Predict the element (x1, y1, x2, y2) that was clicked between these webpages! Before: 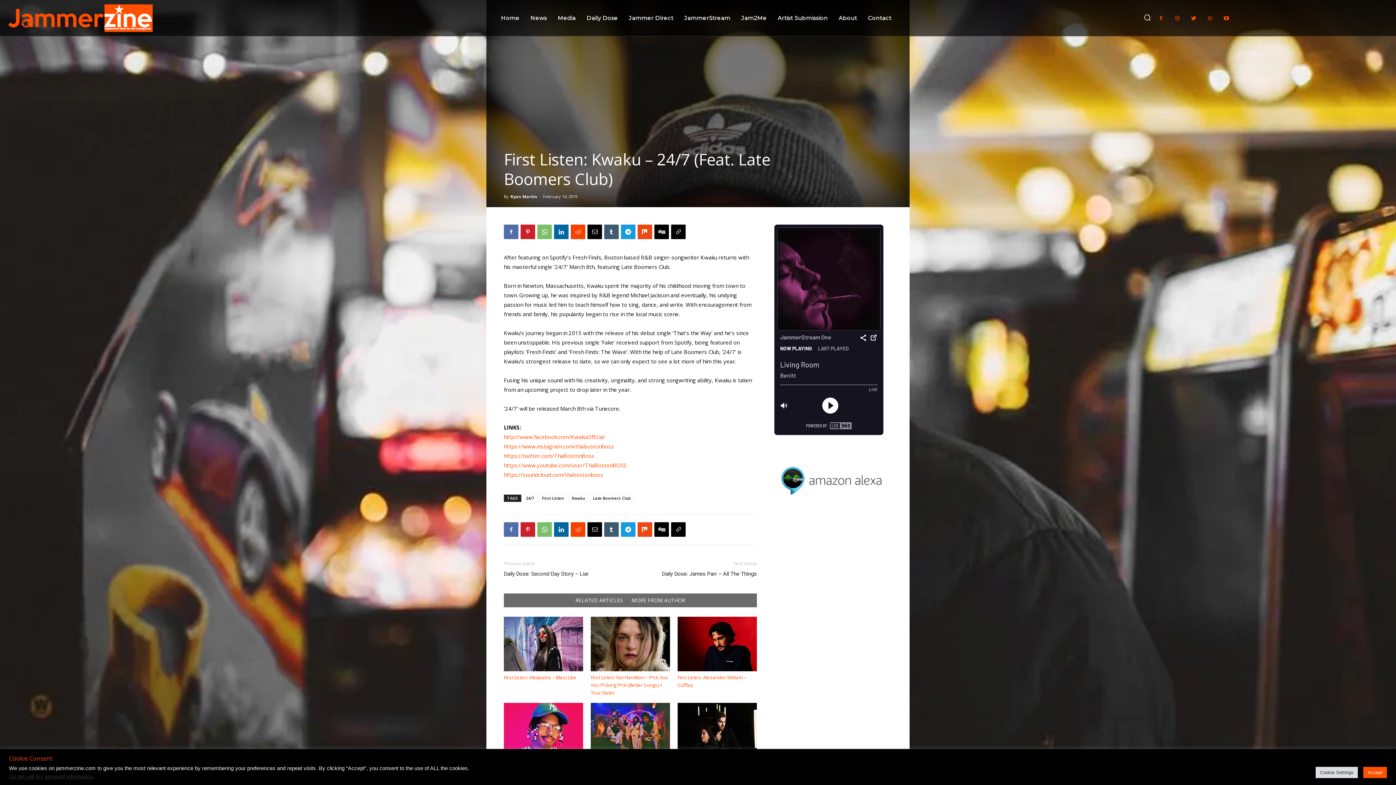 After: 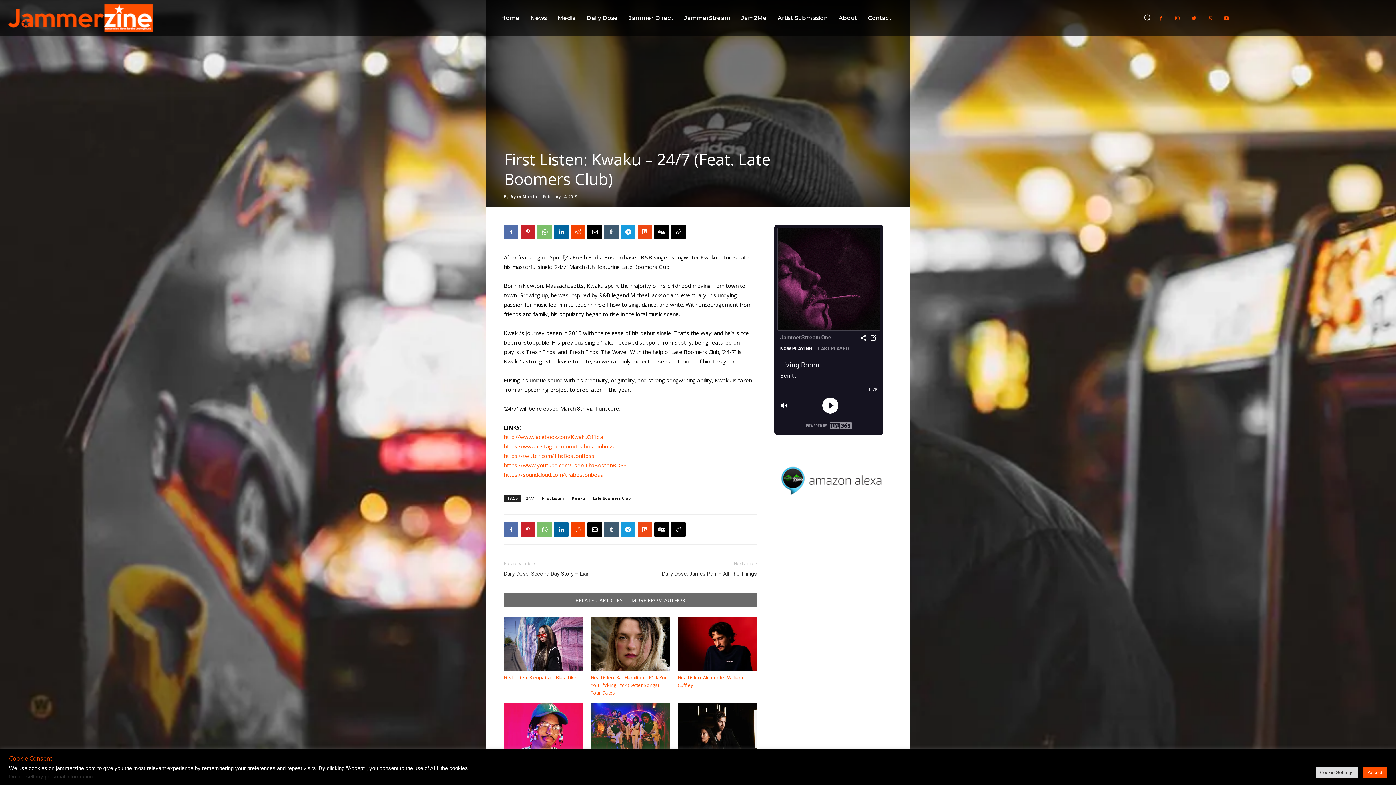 Action: bbox: (778, 465, 888, 496)